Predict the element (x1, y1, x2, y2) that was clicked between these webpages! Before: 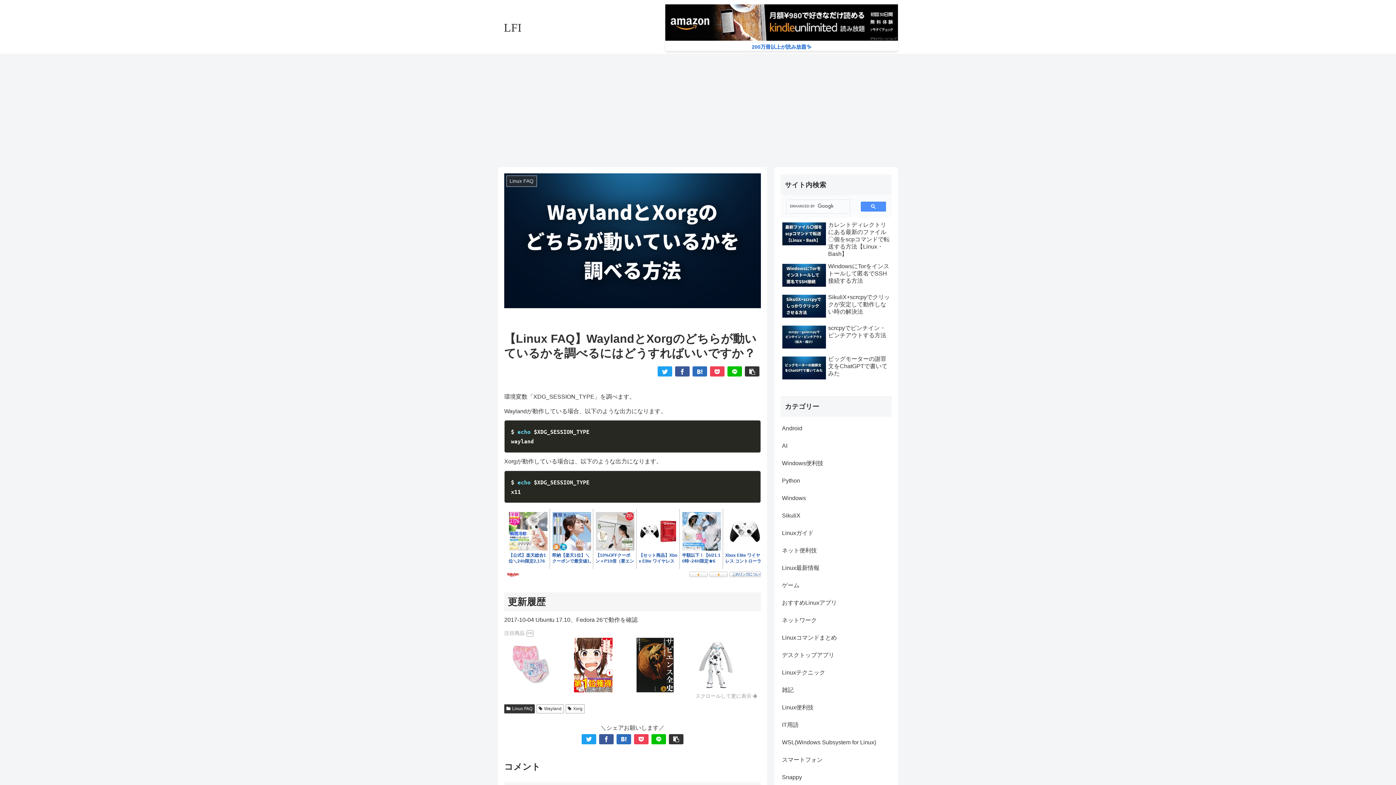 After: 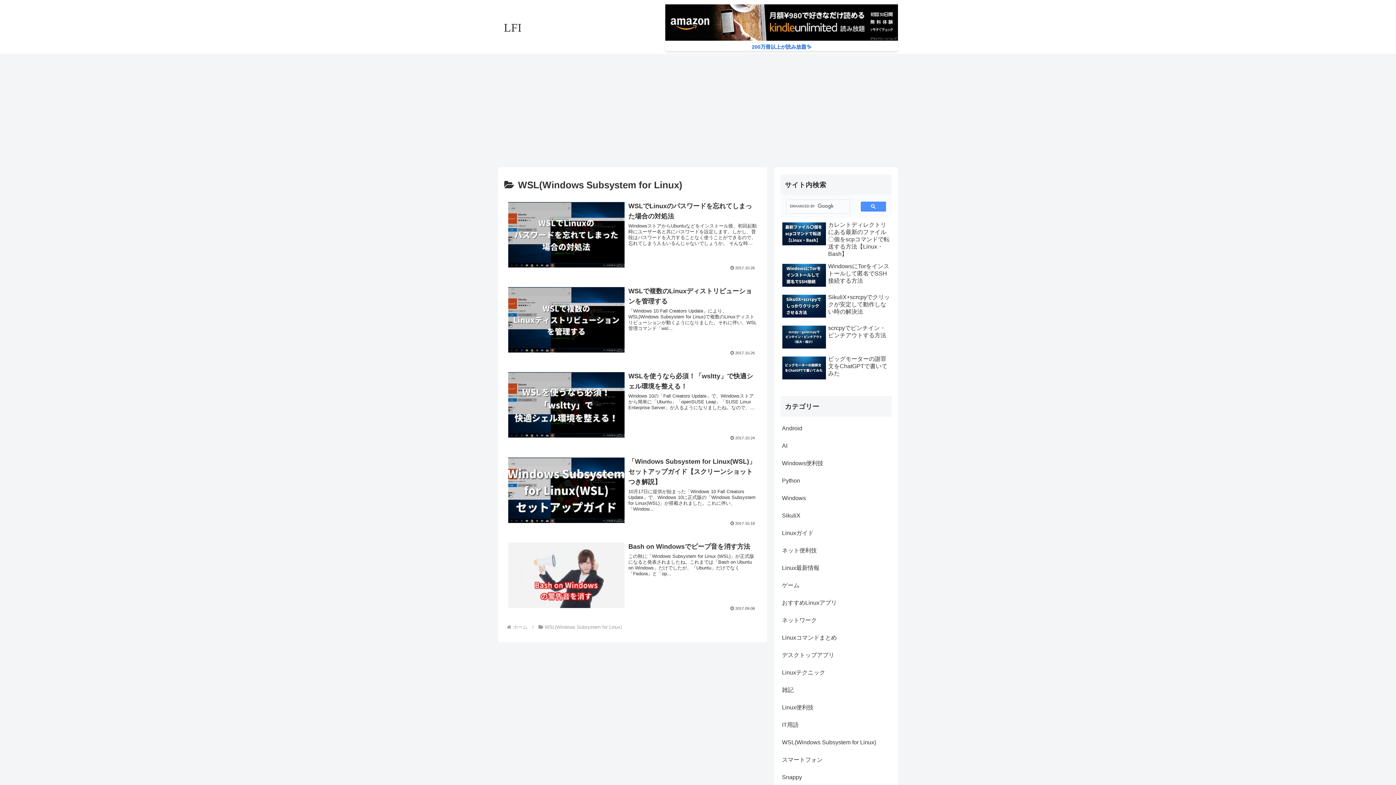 Action: bbox: (780, 734, 892, 751) label: WSL(Windows Subsystem for Linux)